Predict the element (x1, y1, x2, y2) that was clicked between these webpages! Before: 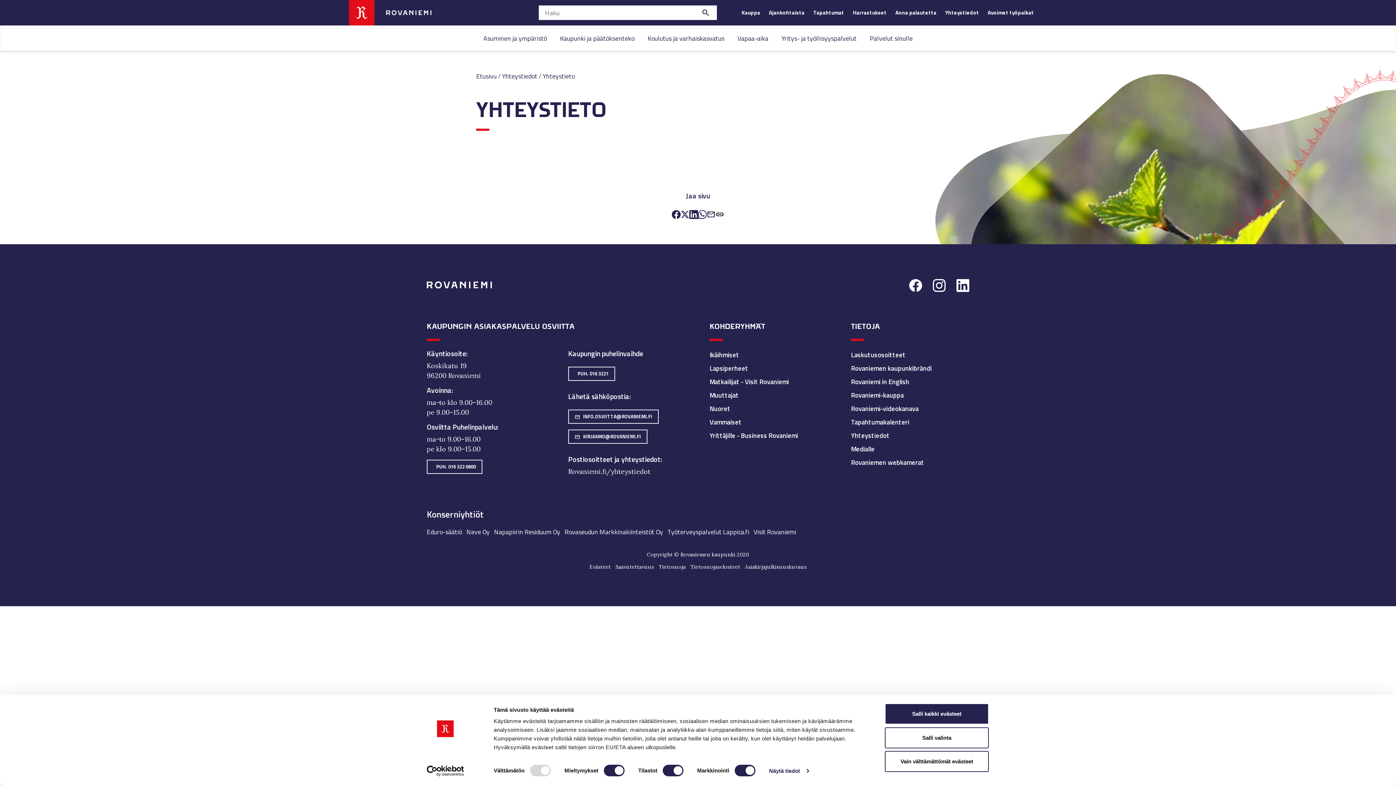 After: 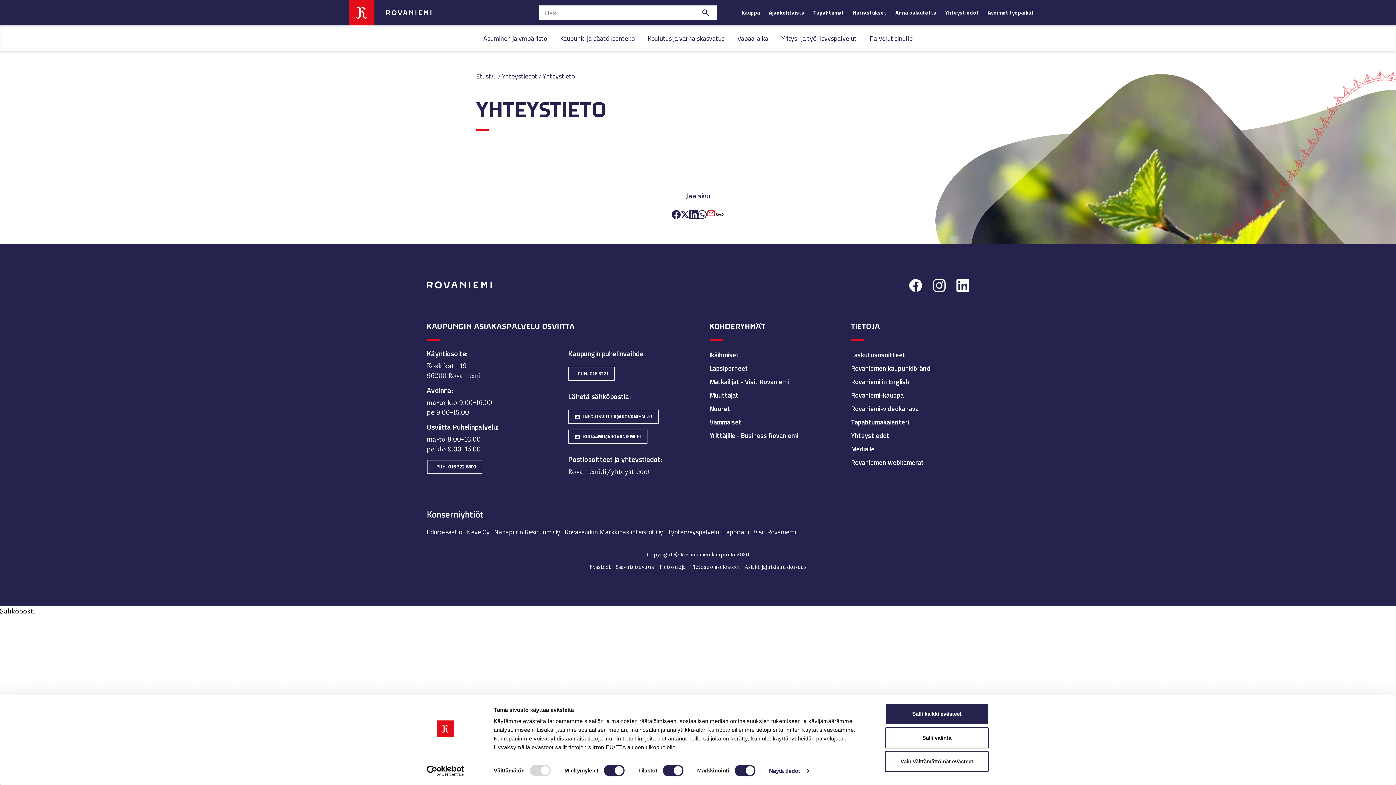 Action: label: email bbox: (706, 209, 715, 221)